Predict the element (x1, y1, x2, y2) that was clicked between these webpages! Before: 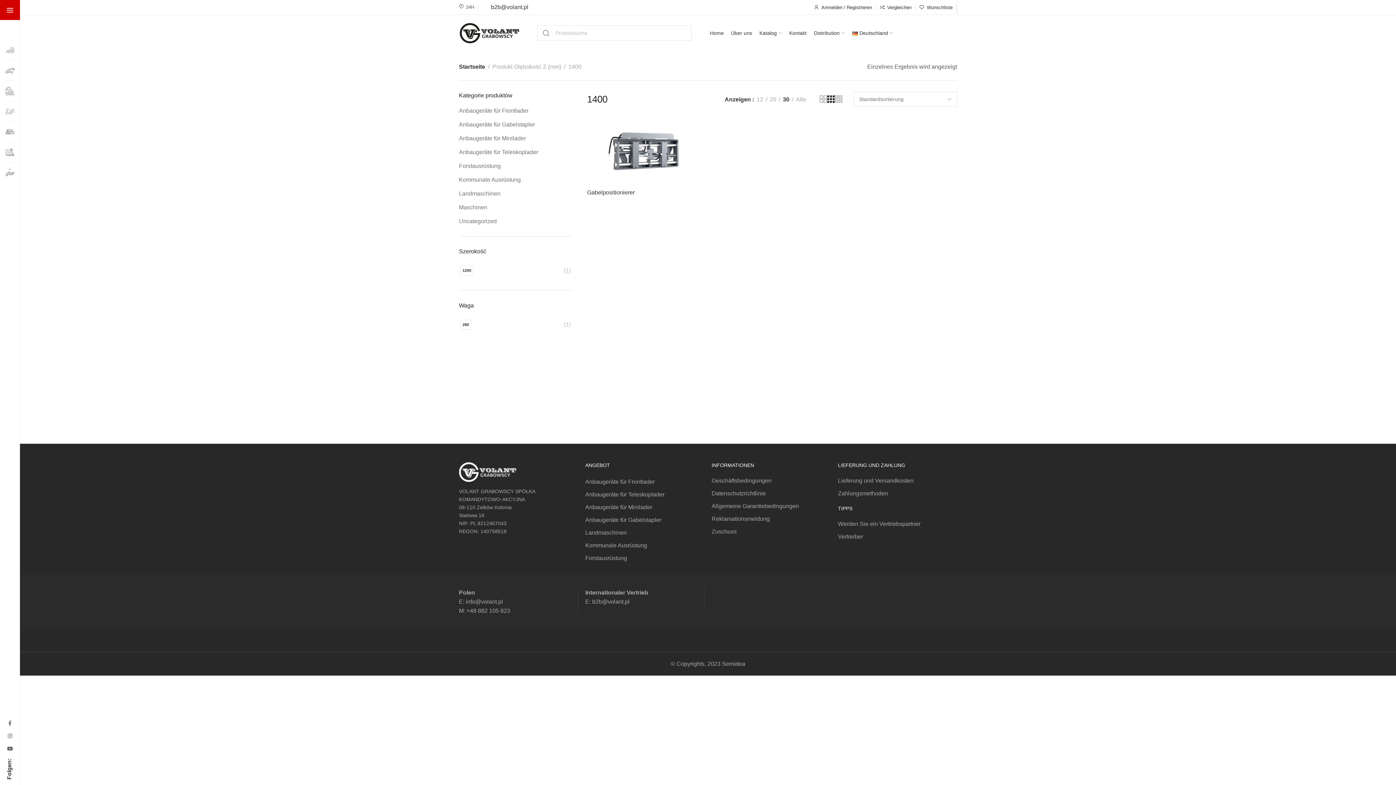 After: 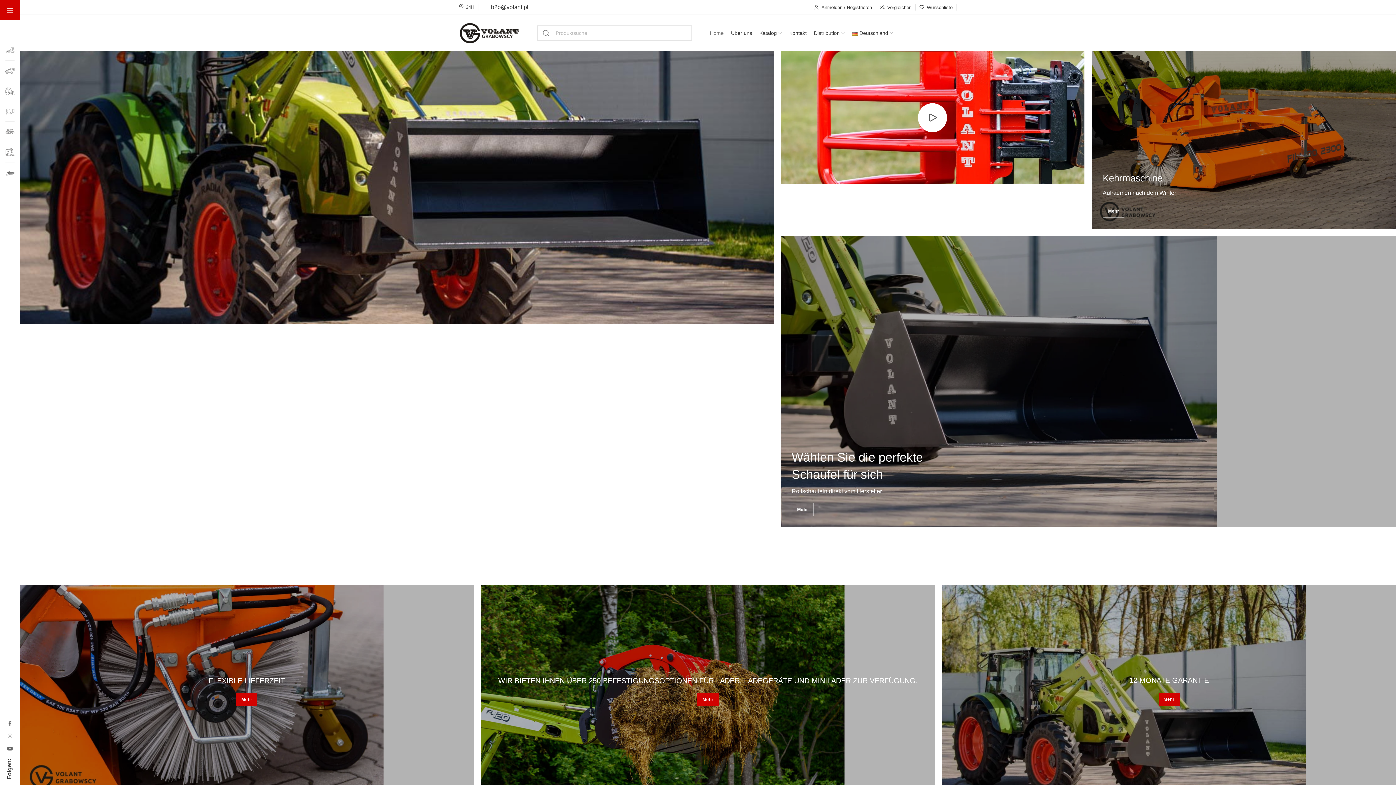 Action: bbox: (459, 63, 485, 69) label: Startseite